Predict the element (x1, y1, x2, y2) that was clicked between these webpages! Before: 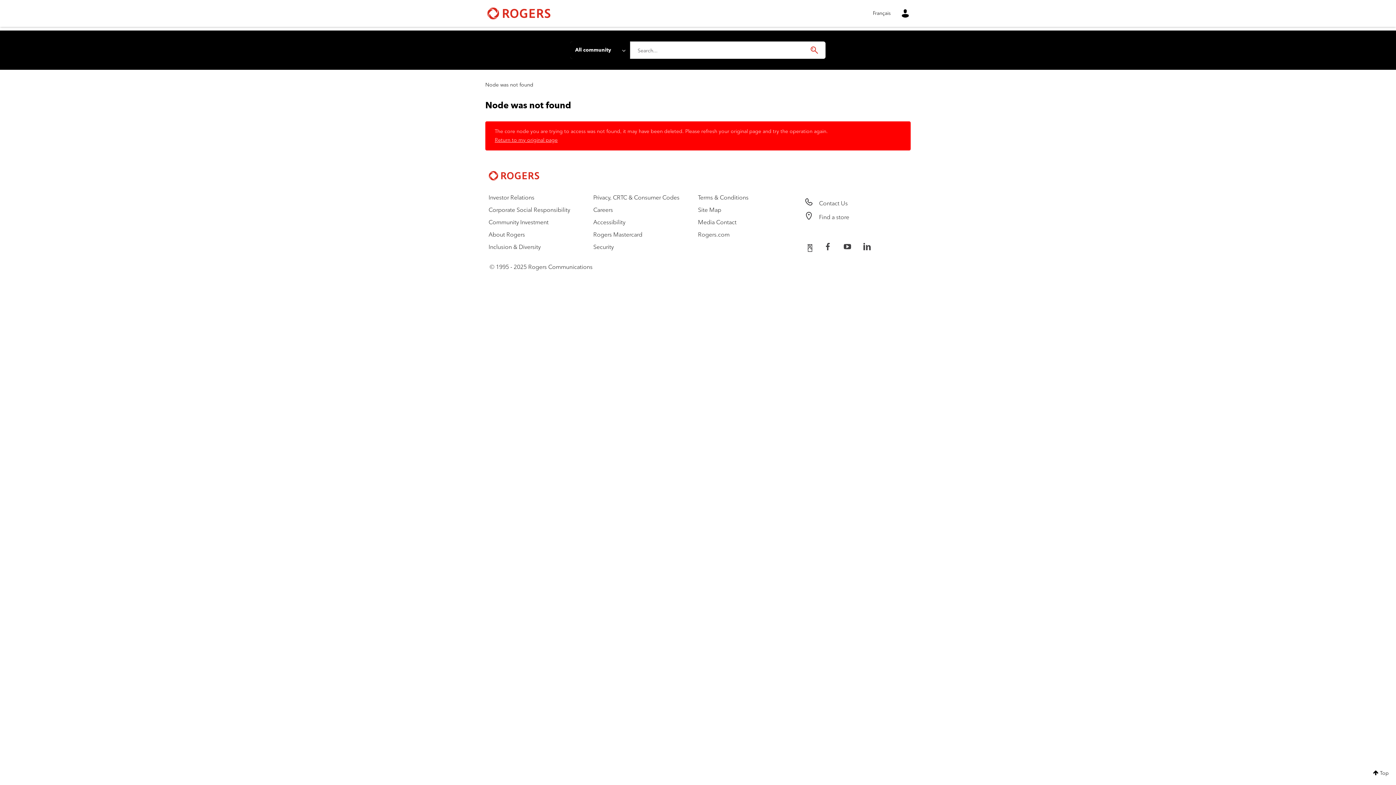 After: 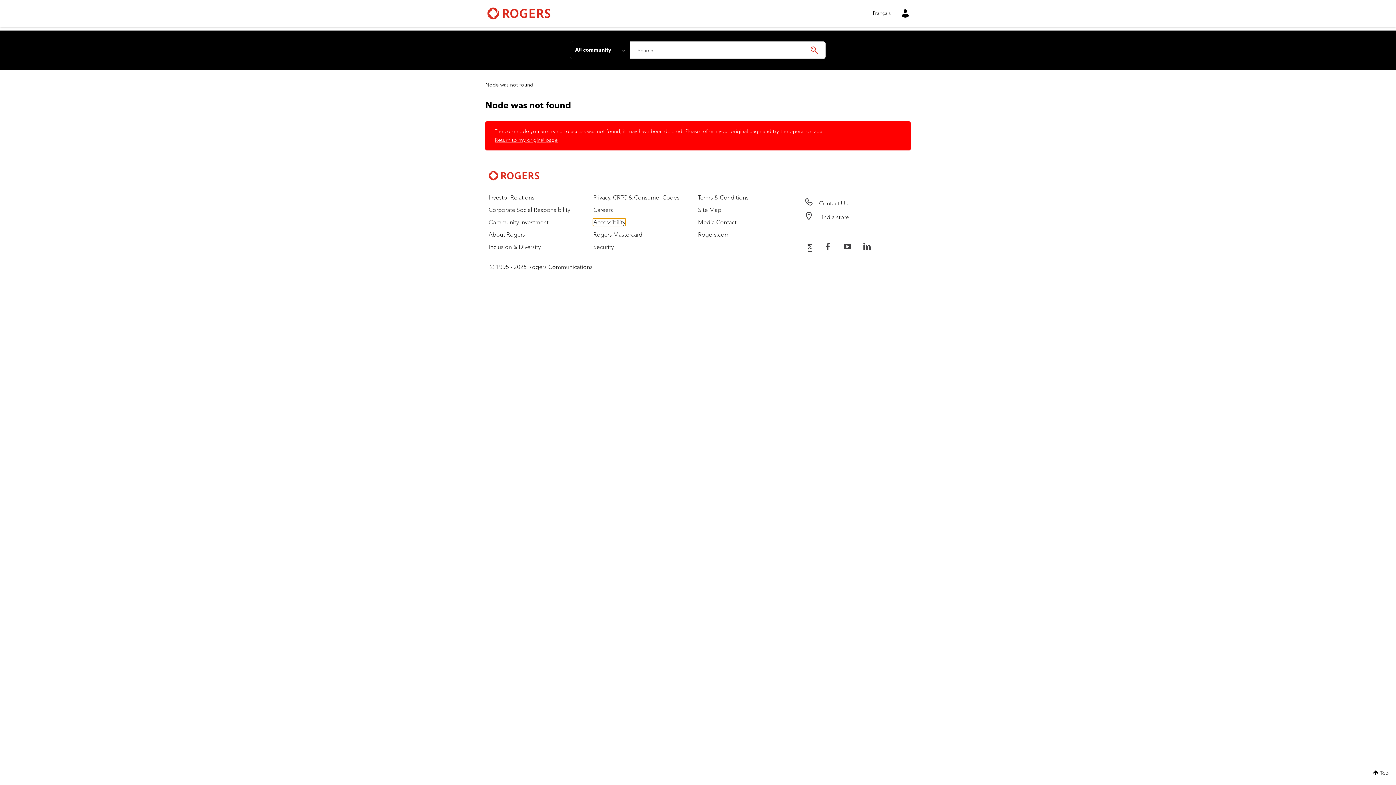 Action: bbox: (593, 218, 625, 225) label: Accessibility